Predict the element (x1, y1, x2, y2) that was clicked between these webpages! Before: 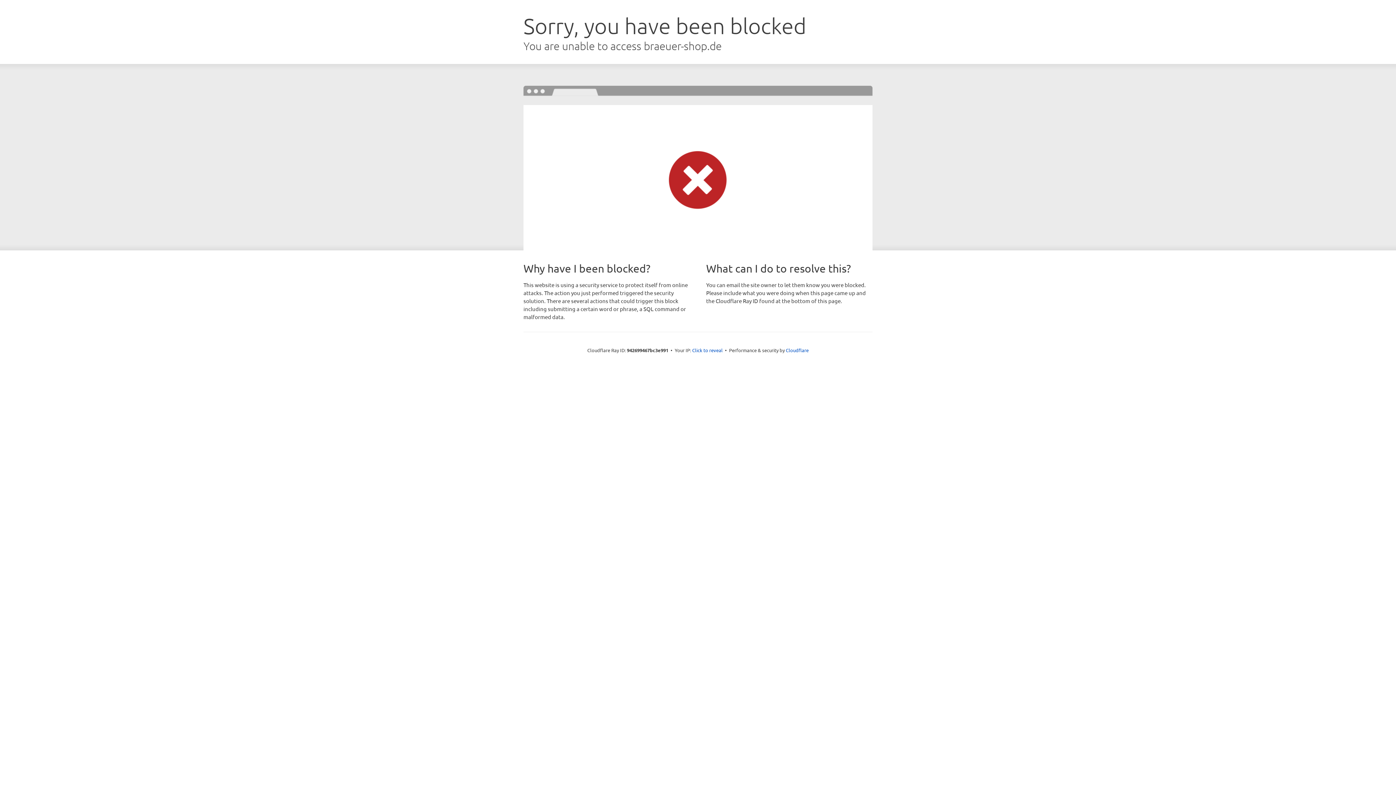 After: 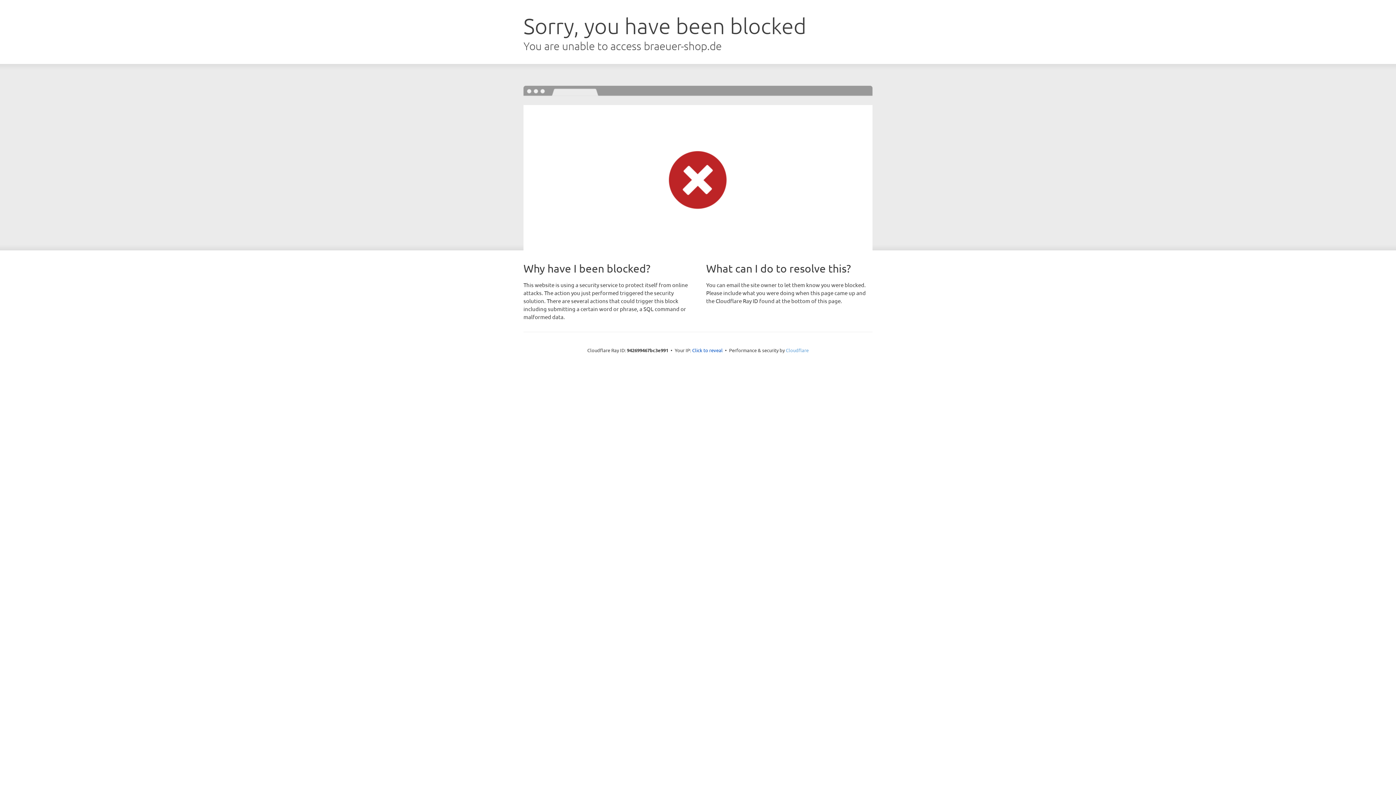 Action: bbox: (786, 347, 808, 353) label: Cloudflare